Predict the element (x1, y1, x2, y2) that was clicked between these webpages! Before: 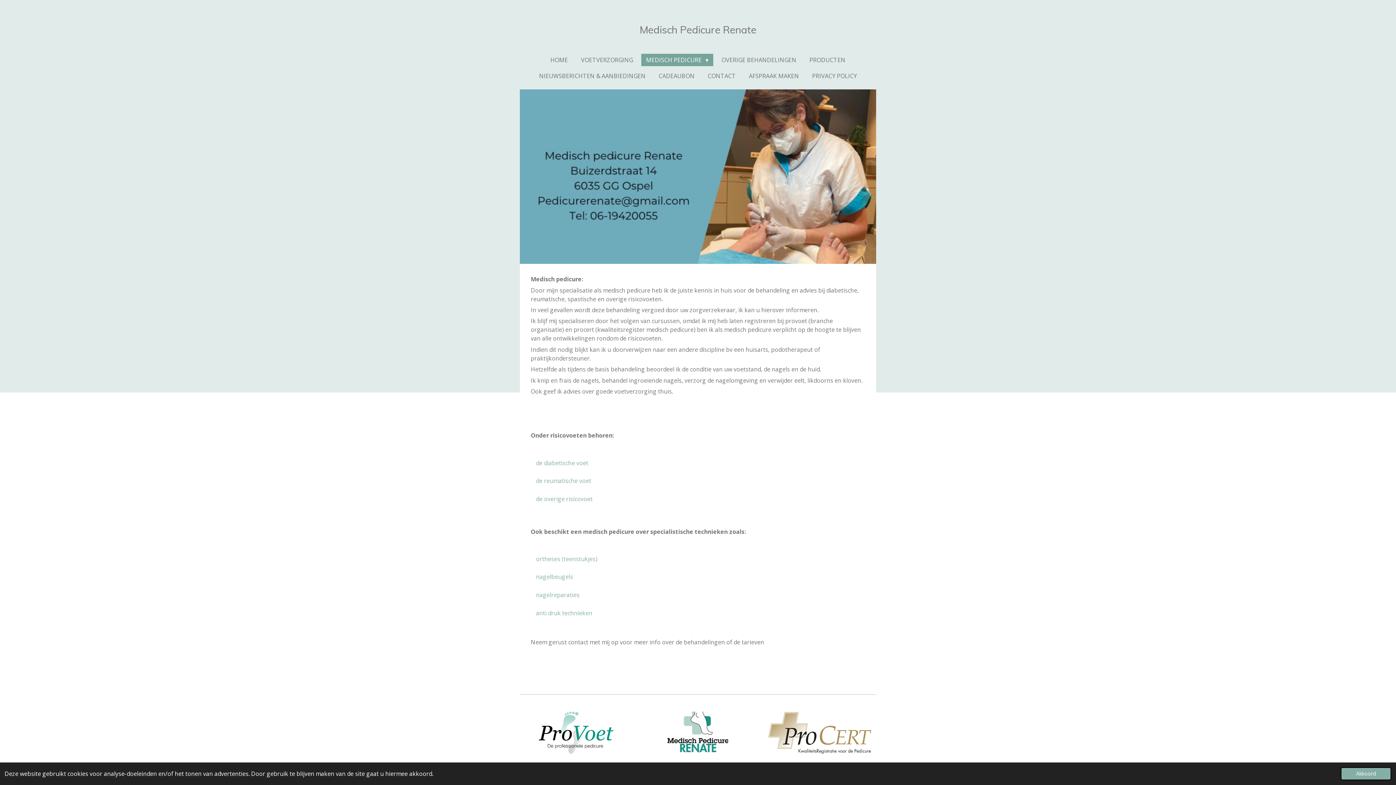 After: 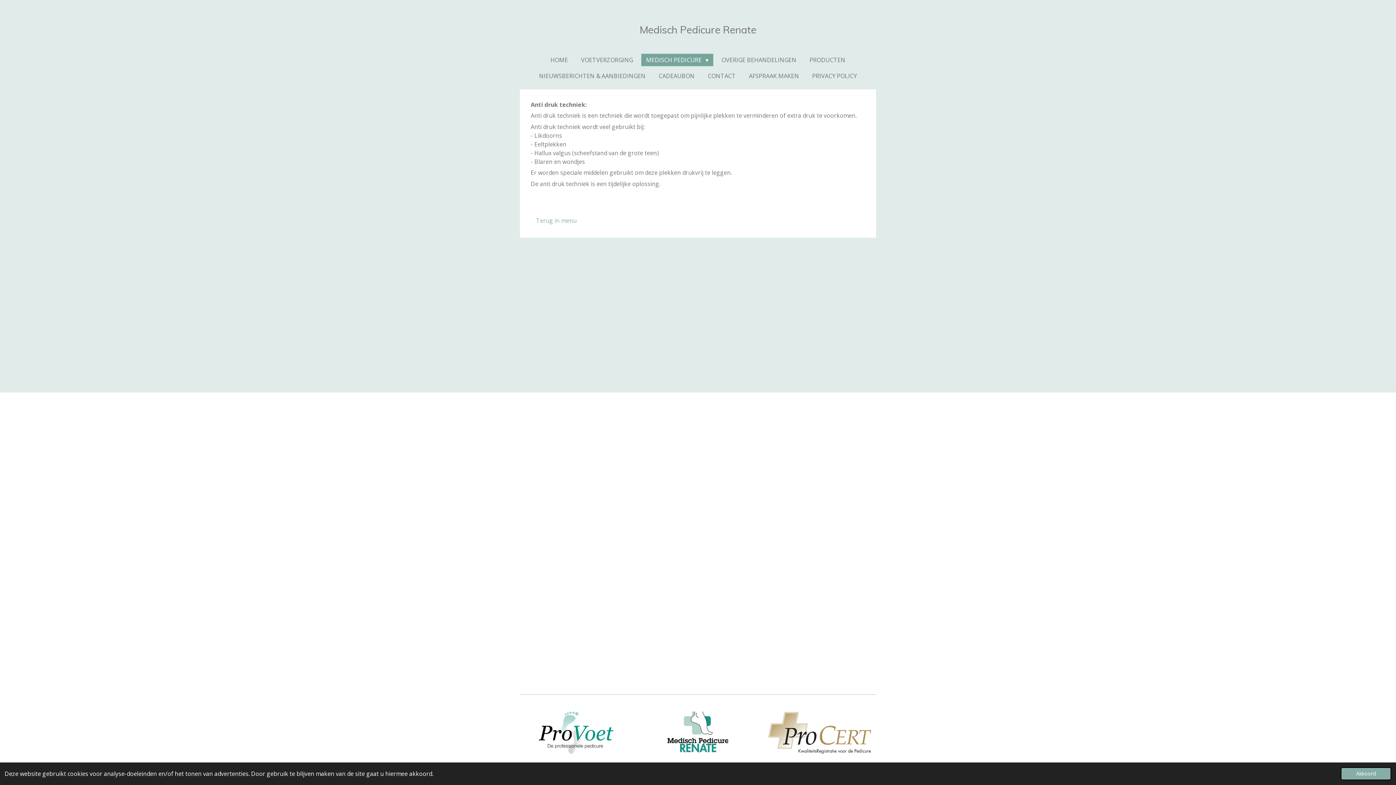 Action: bbox: (530, 607, 597, 619) label: anti druk technieken